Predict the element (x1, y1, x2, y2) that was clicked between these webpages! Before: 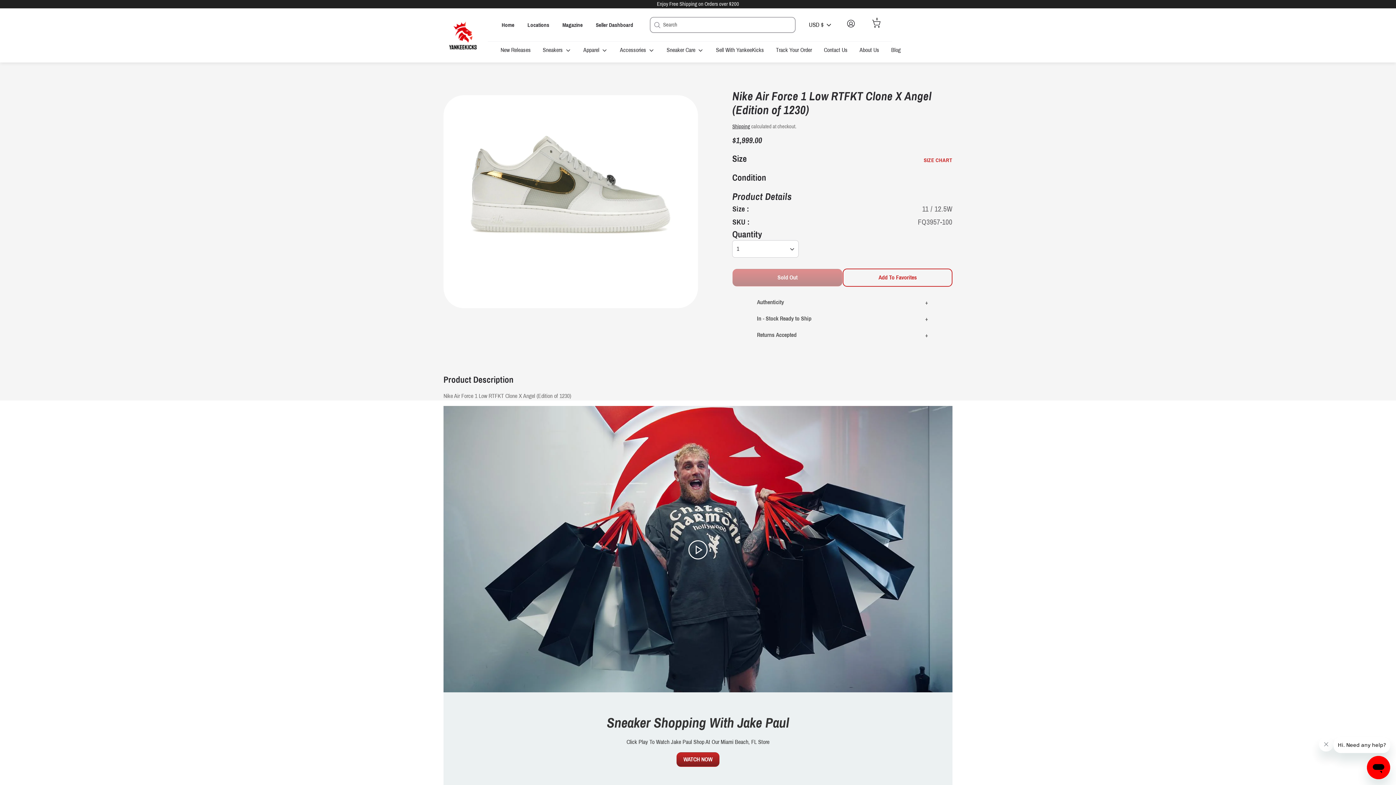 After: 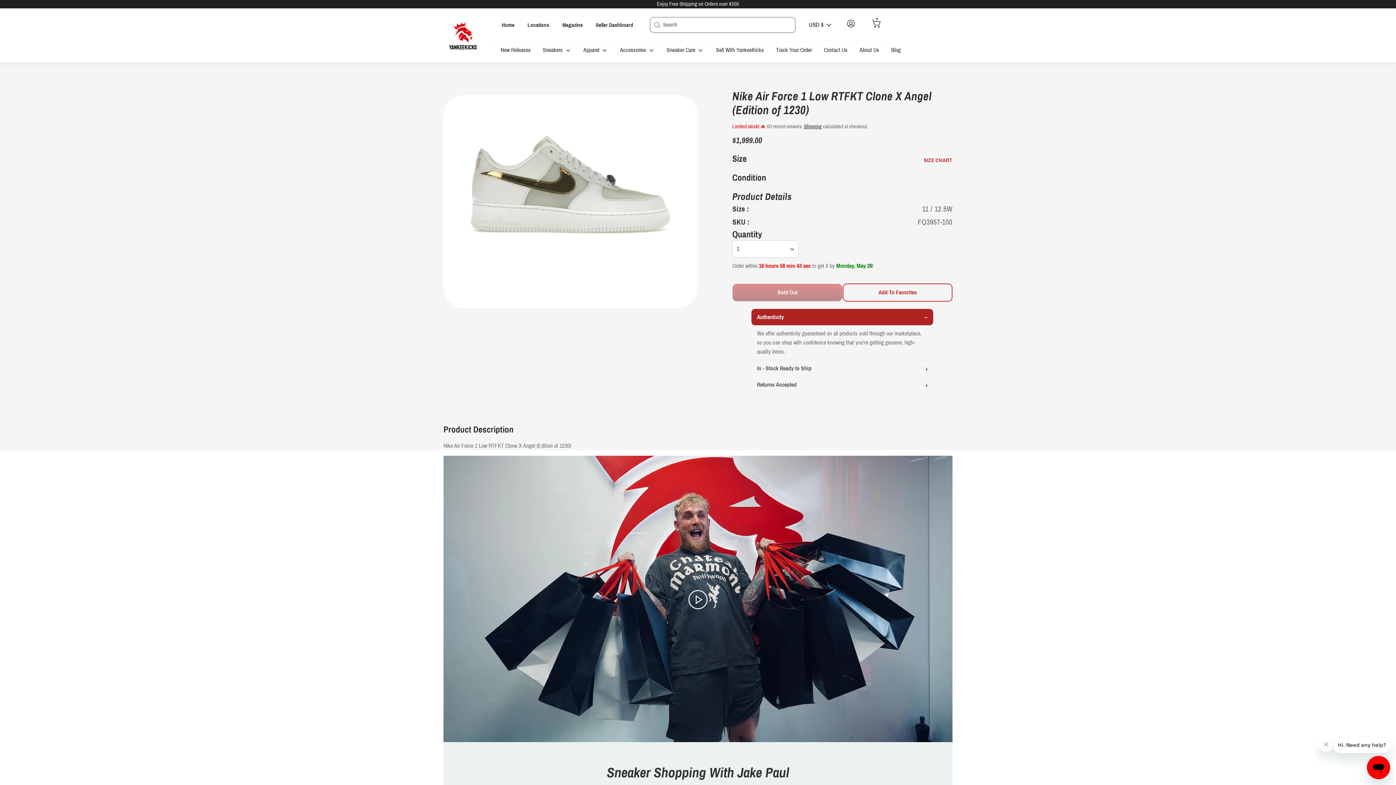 Action: label: Authenticity bbox: (751, 294, 933, 310)